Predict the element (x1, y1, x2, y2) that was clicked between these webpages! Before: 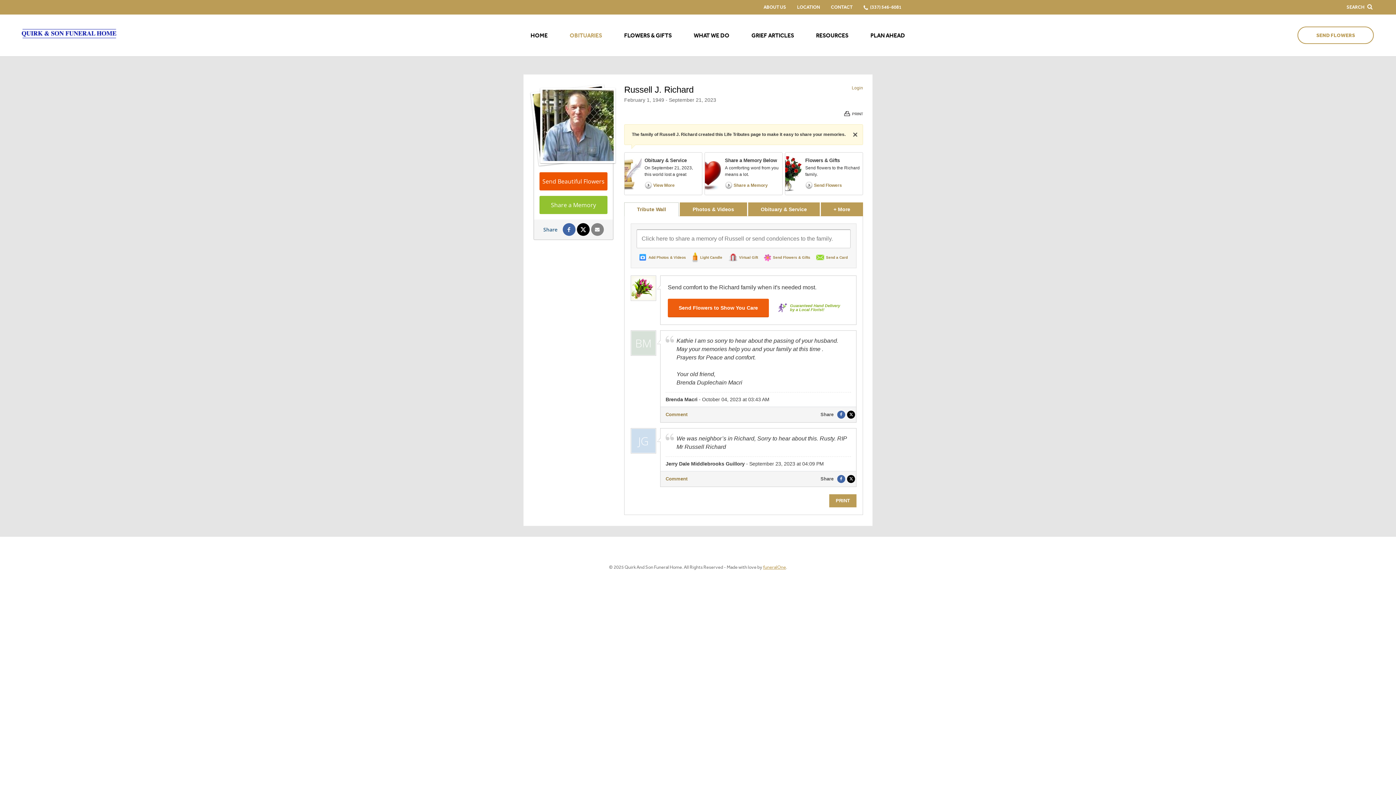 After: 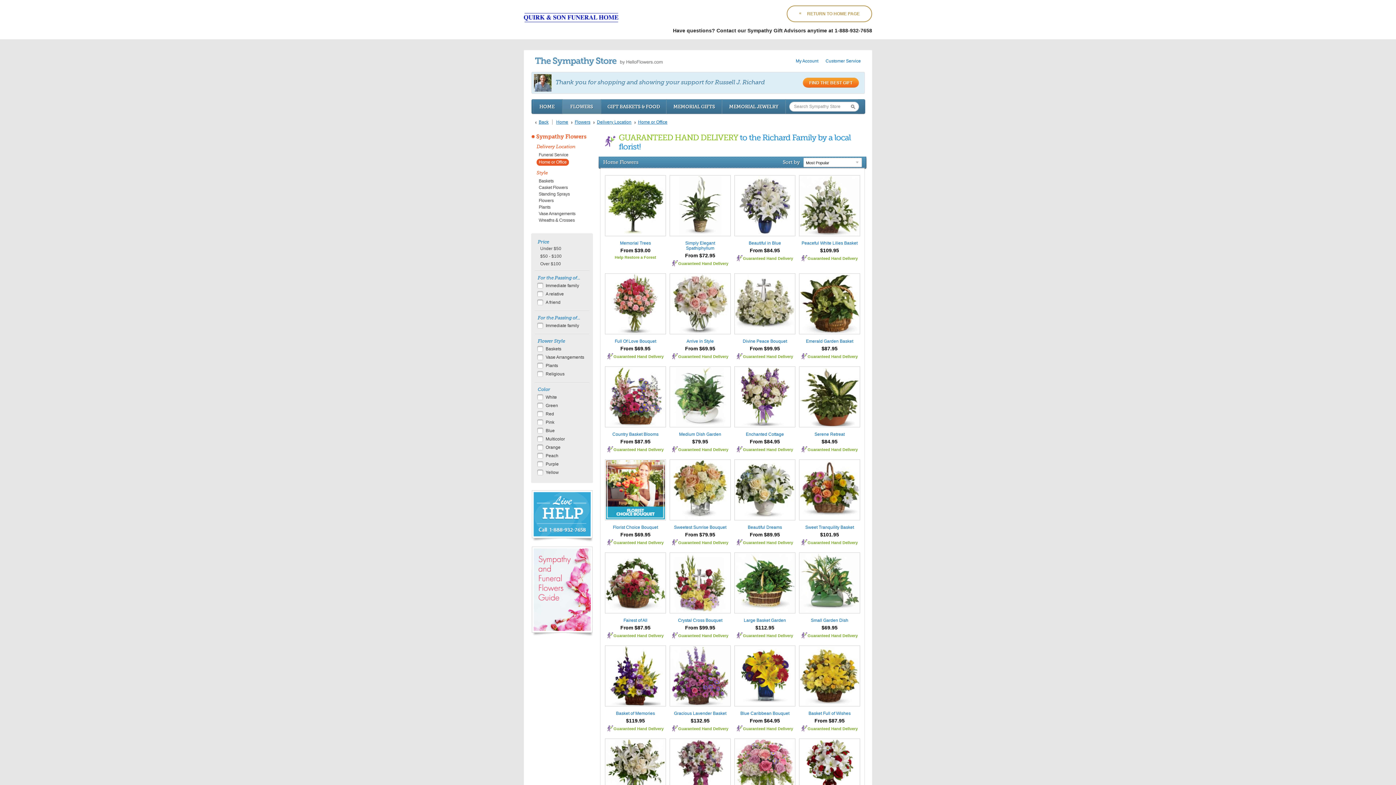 Action: bbox: (668, 298, 769, 317) label: Send Flowers to Show You Care